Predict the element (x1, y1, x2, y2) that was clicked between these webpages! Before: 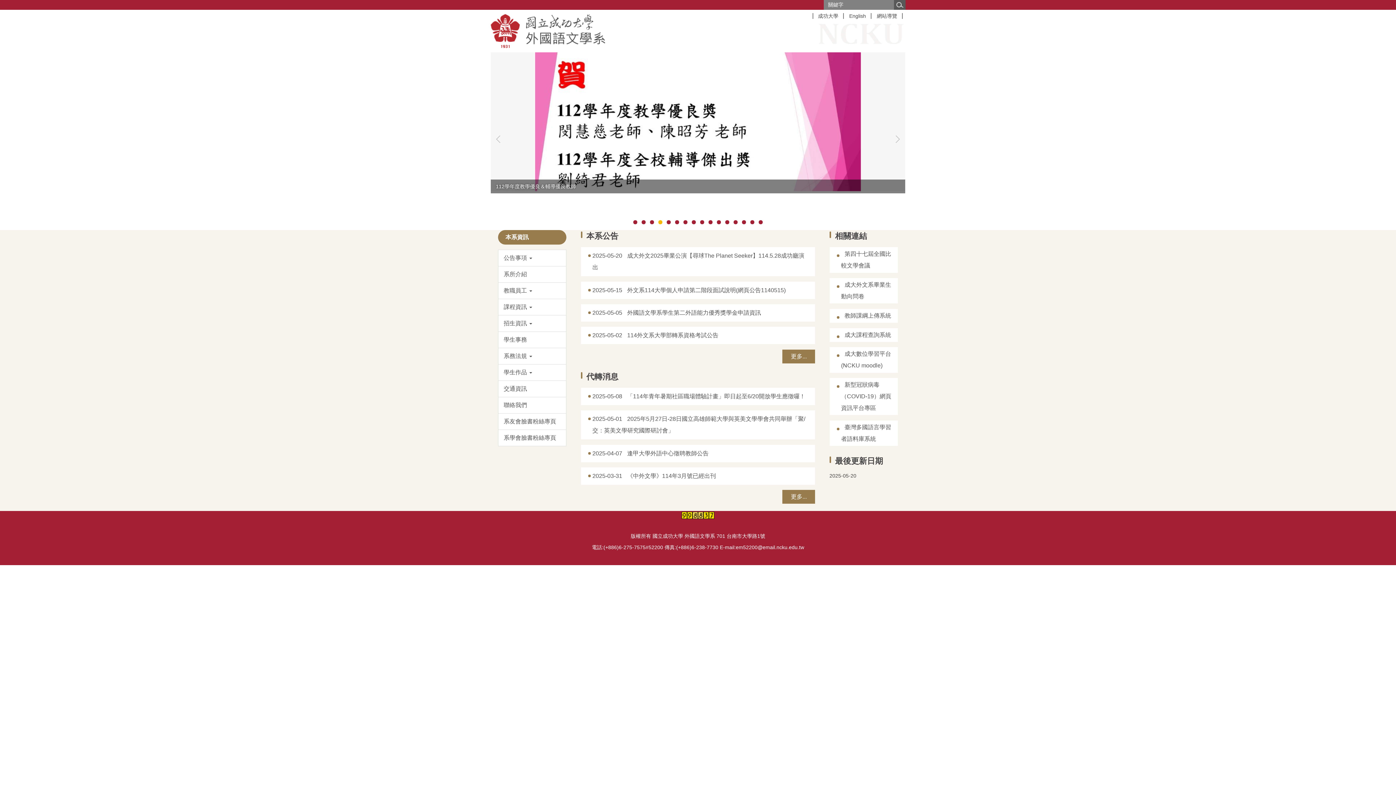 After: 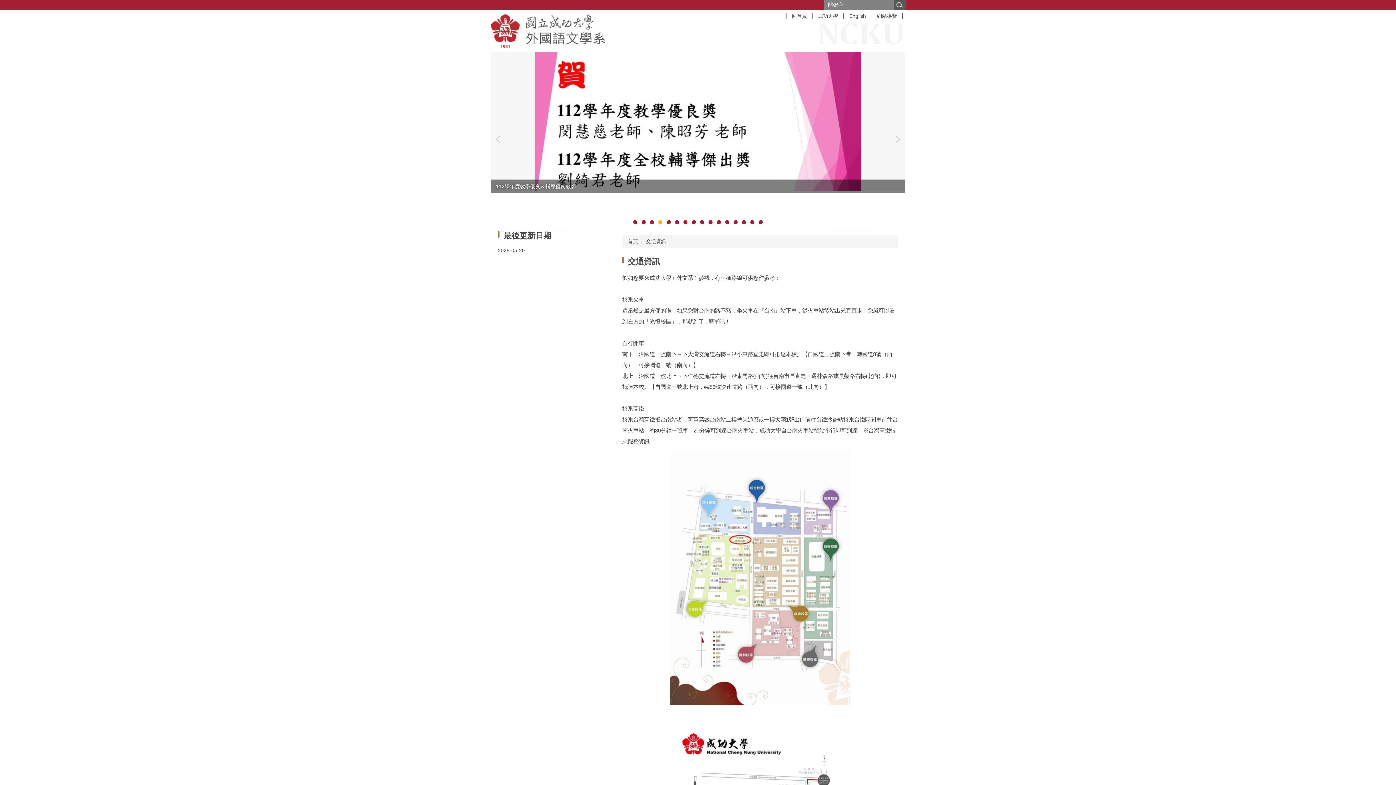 Action: label: 交通資訊 bbox: (498, 381, 566, 397)